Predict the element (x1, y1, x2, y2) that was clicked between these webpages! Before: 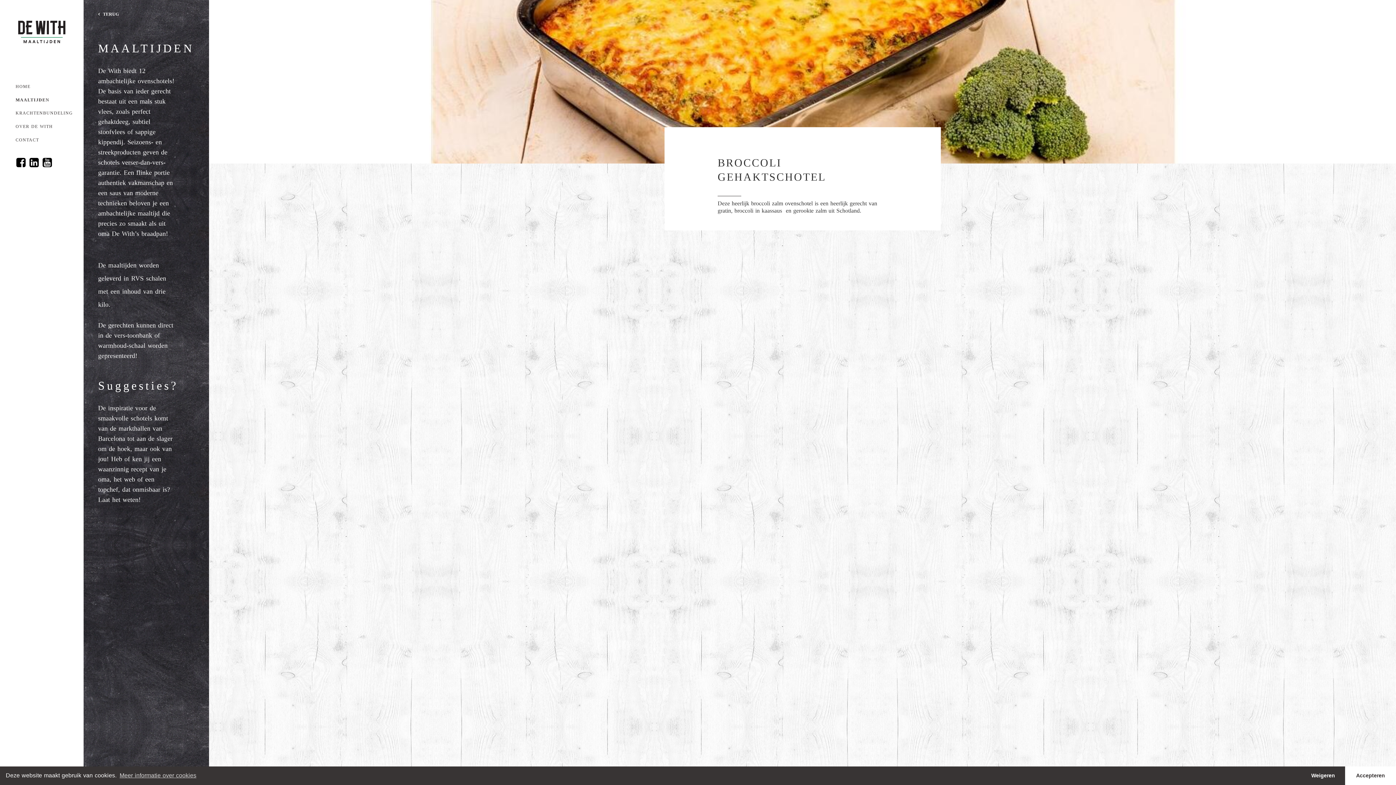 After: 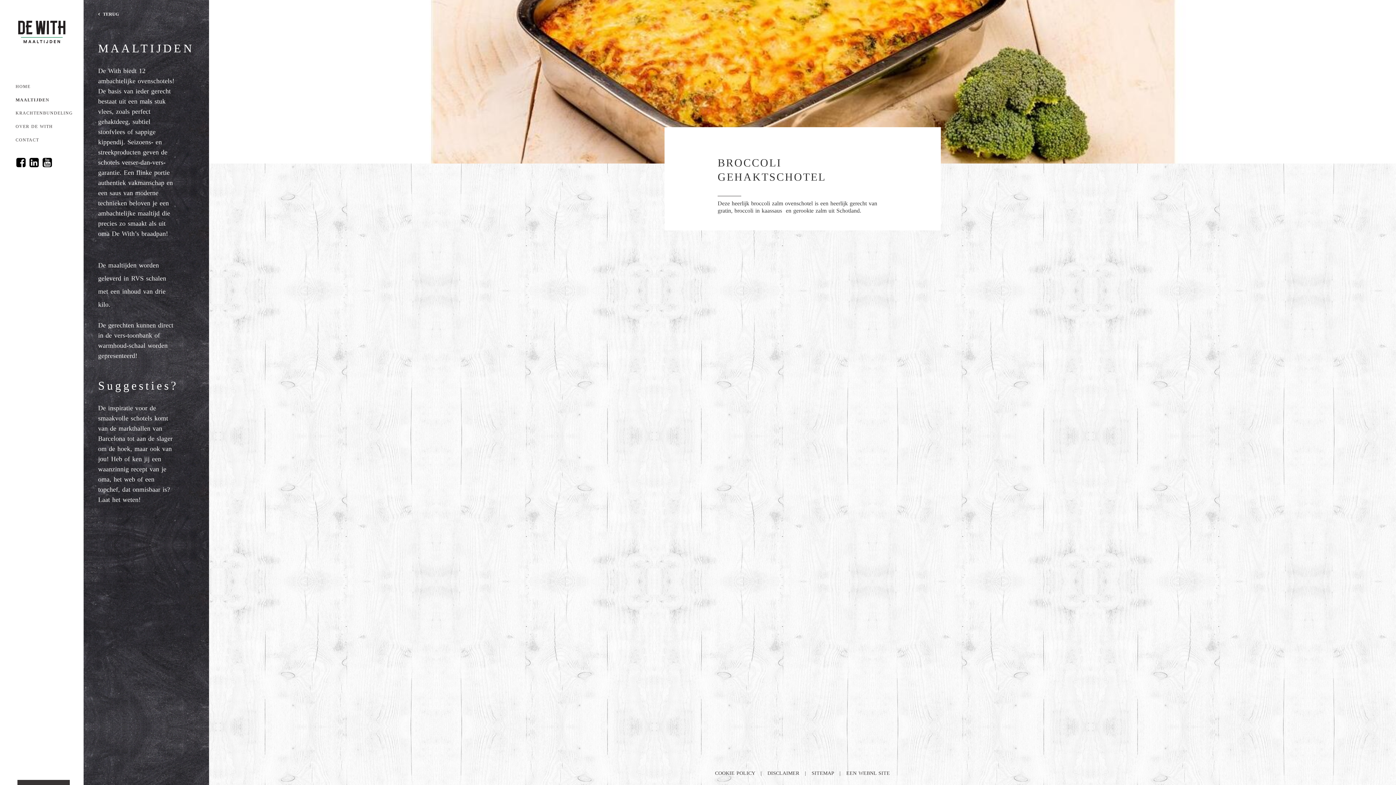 Action: label: allow cookies bbox: (1345, 766, 1396, 785)